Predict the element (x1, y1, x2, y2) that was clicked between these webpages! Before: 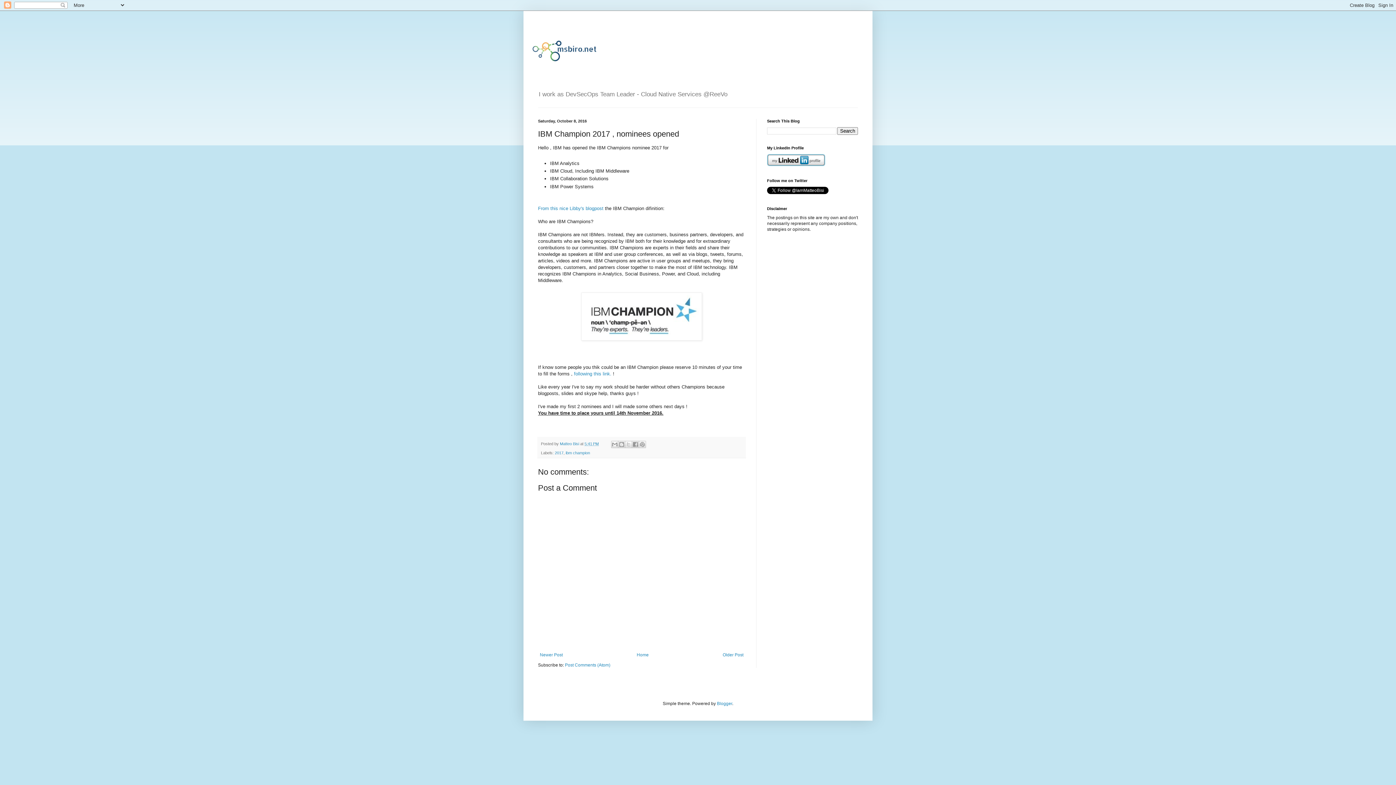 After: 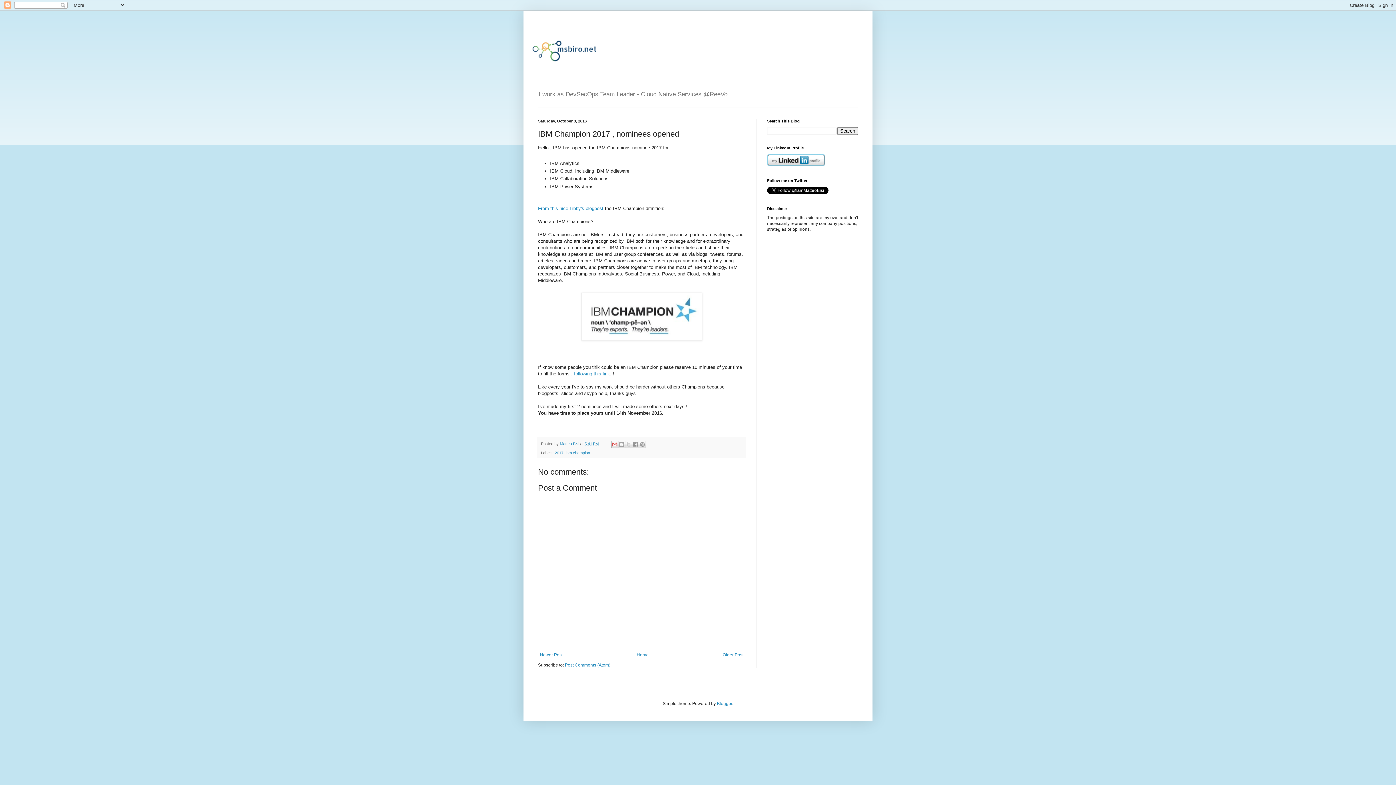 Action: label: Email This bbox: (611, 440, 618, 448)